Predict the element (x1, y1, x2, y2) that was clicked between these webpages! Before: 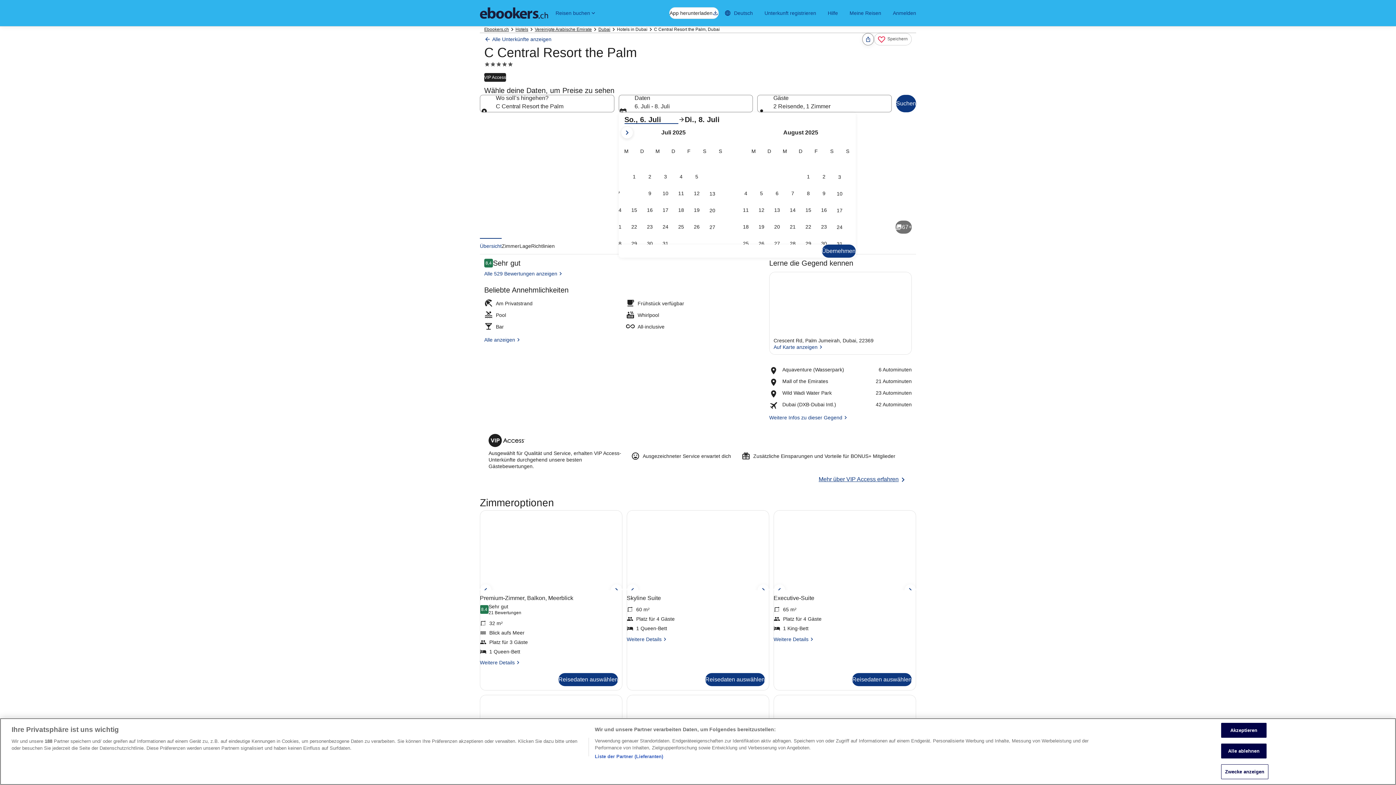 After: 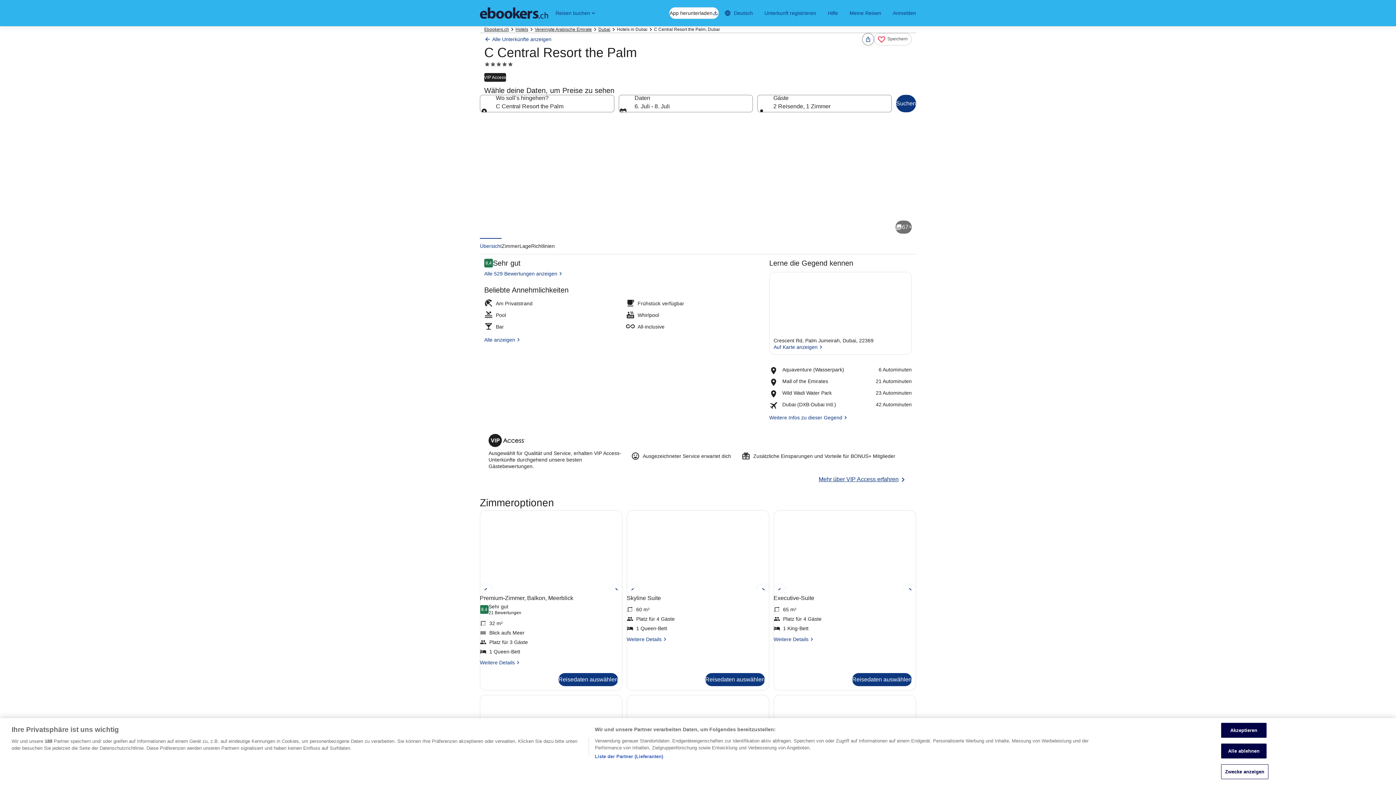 Action: bbox: (480, 237, 697, 360) label: 2 Außenpools, Sonnenschirme, Liegestühle